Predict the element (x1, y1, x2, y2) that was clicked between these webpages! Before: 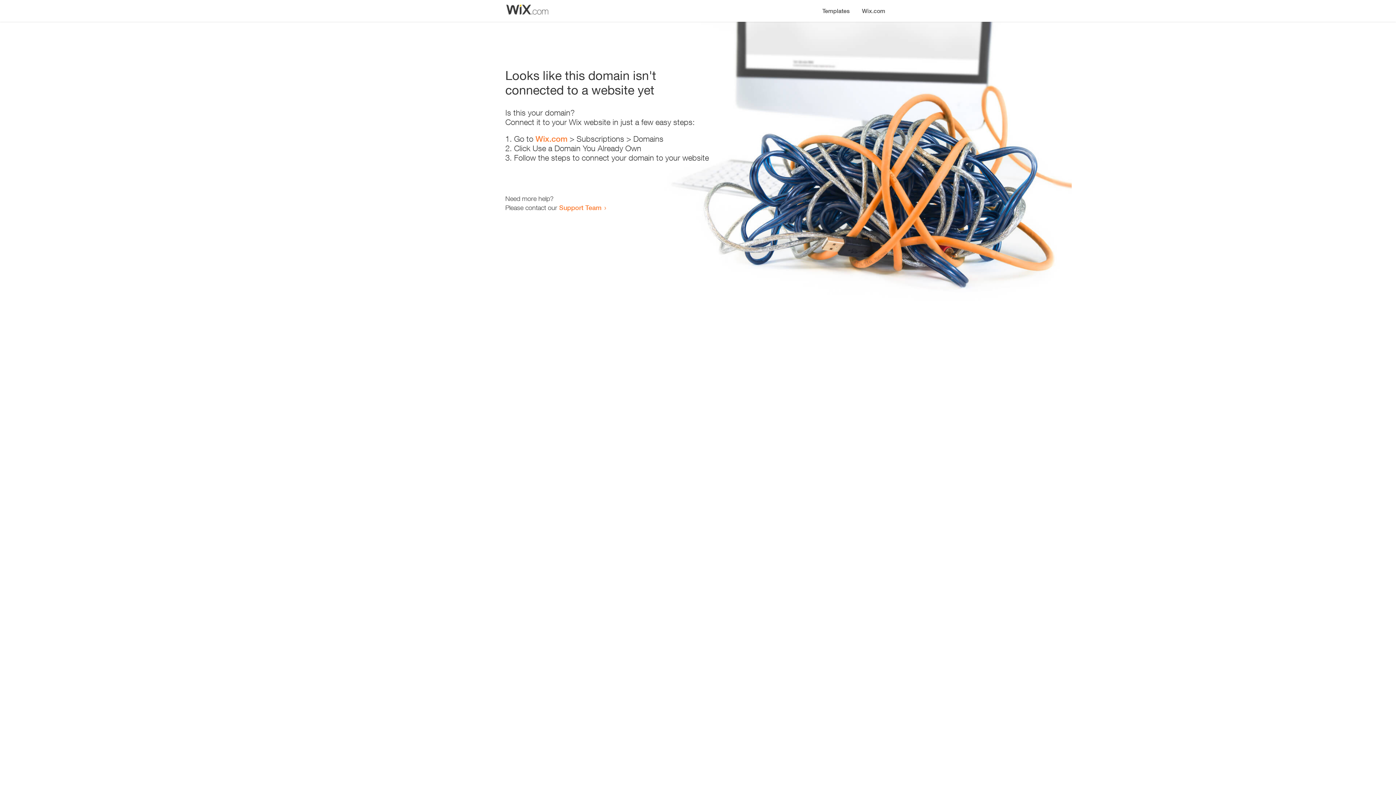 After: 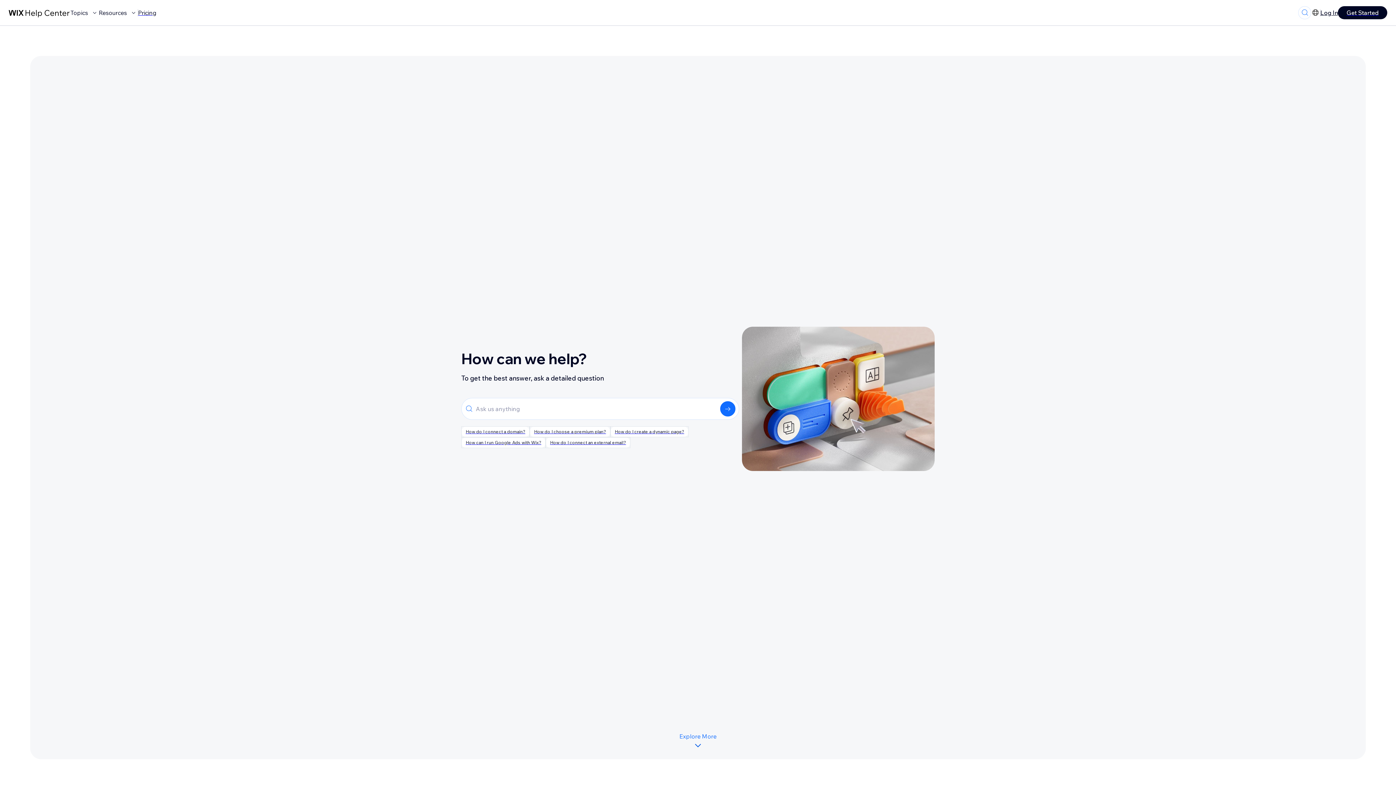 Action: bbox: (559, 203, 601, 211) label: Support Team